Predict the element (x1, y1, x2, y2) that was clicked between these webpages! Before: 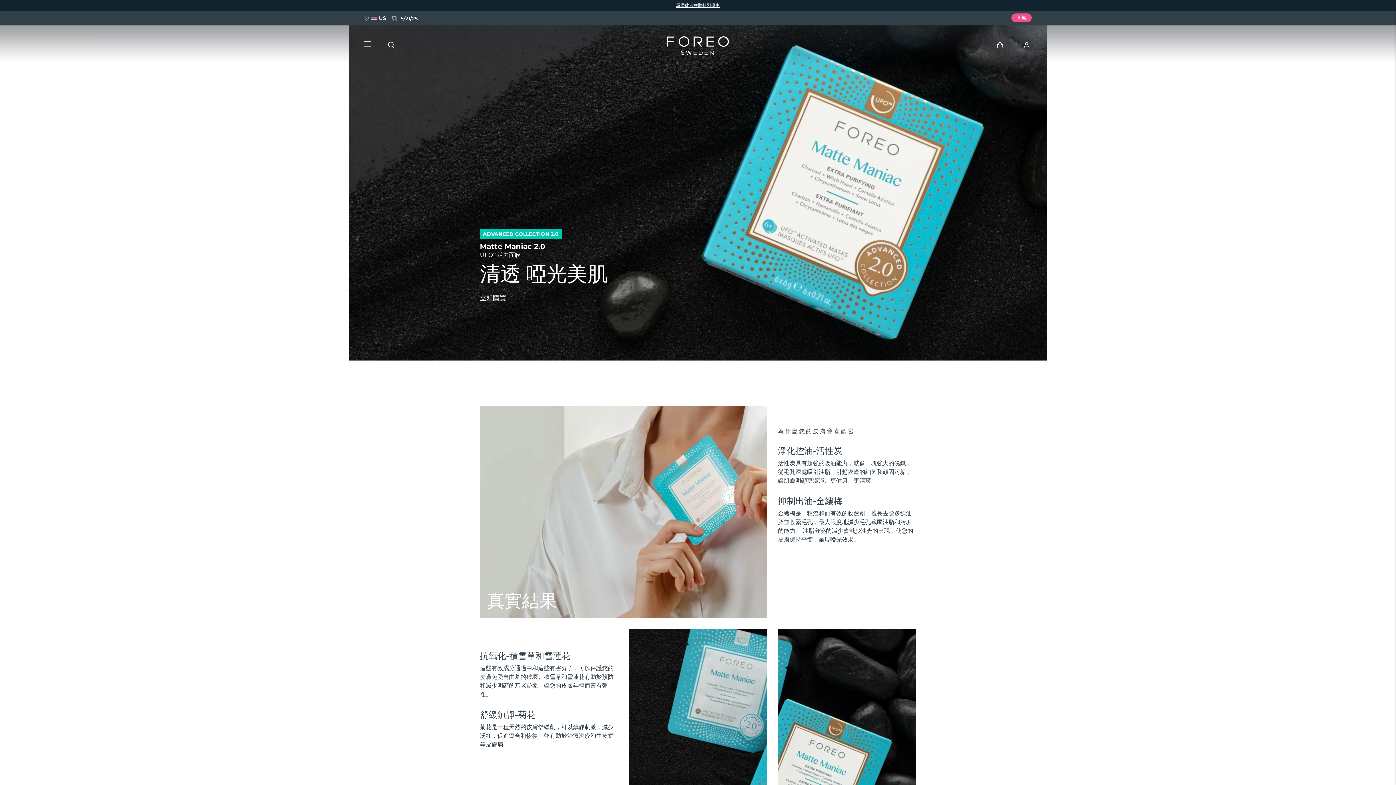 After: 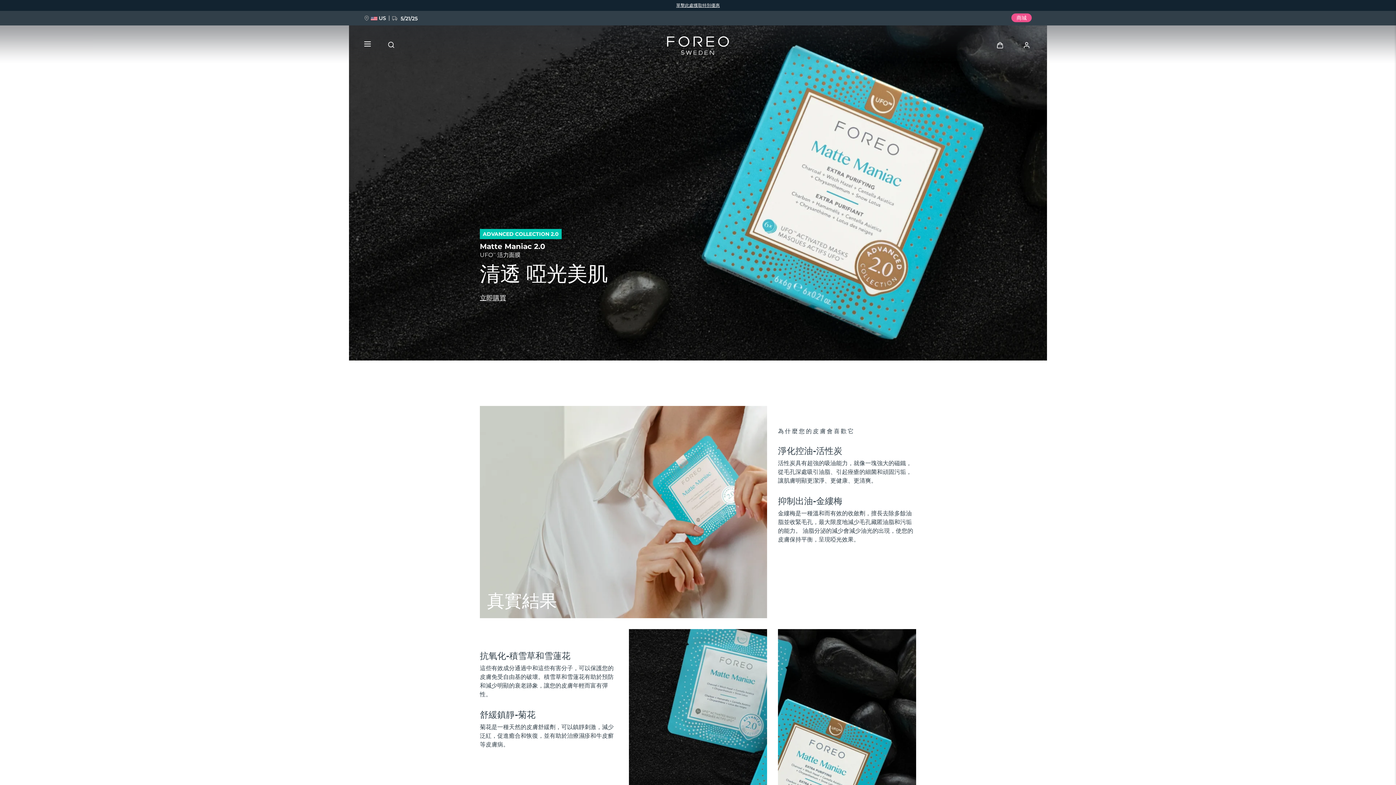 Action: bbox: (480, 294, 506, 302) label: 立即購買